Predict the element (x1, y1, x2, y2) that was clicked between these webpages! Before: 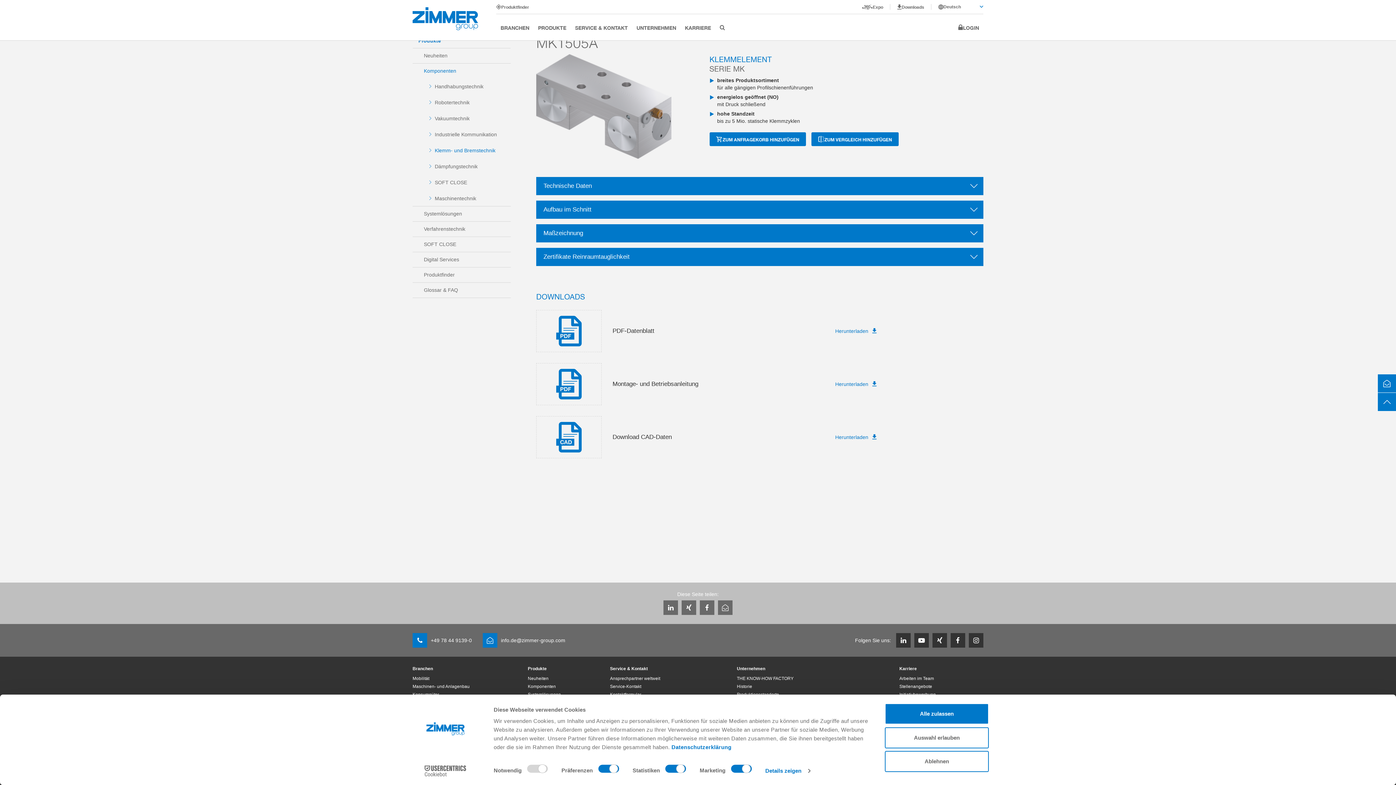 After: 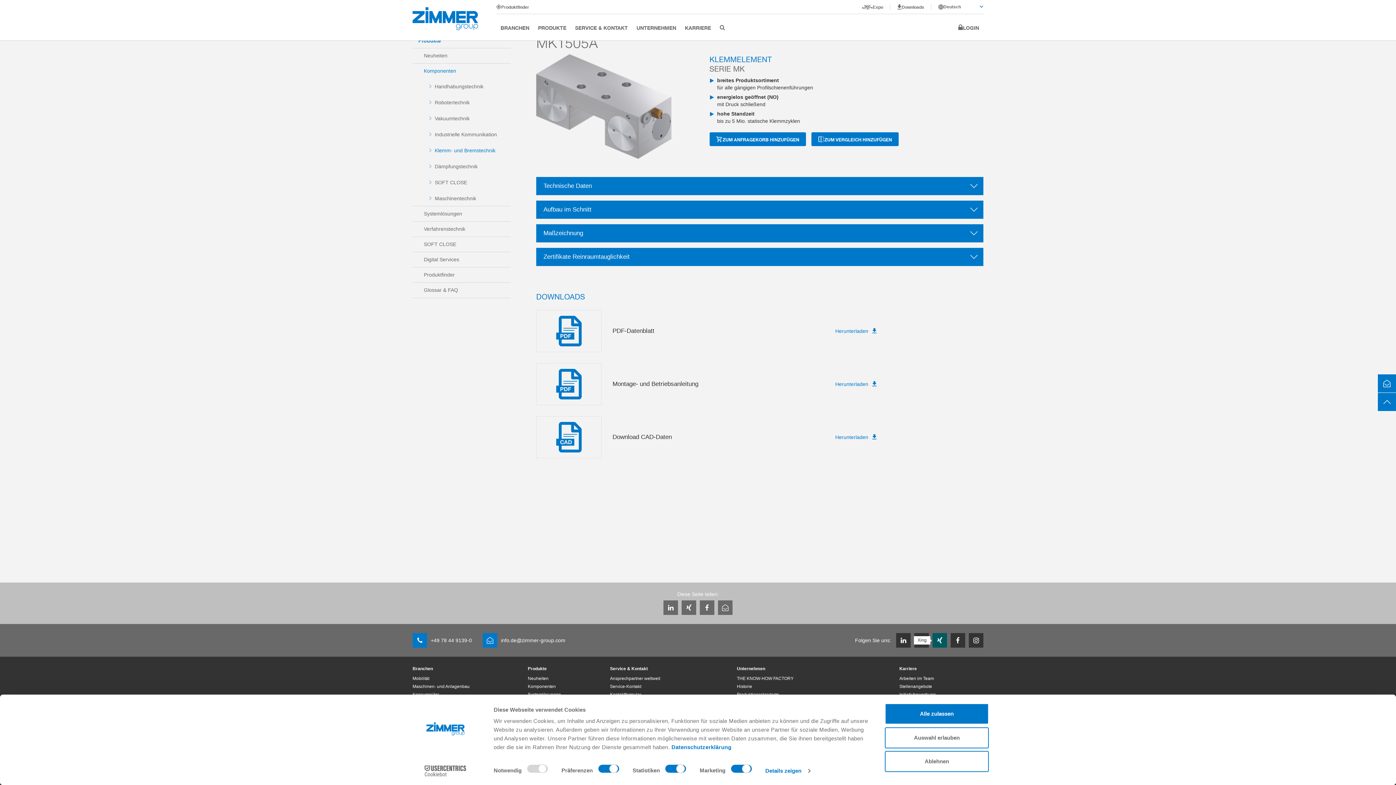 Action: bbox: (932, 633, 947, 648) label: Xing